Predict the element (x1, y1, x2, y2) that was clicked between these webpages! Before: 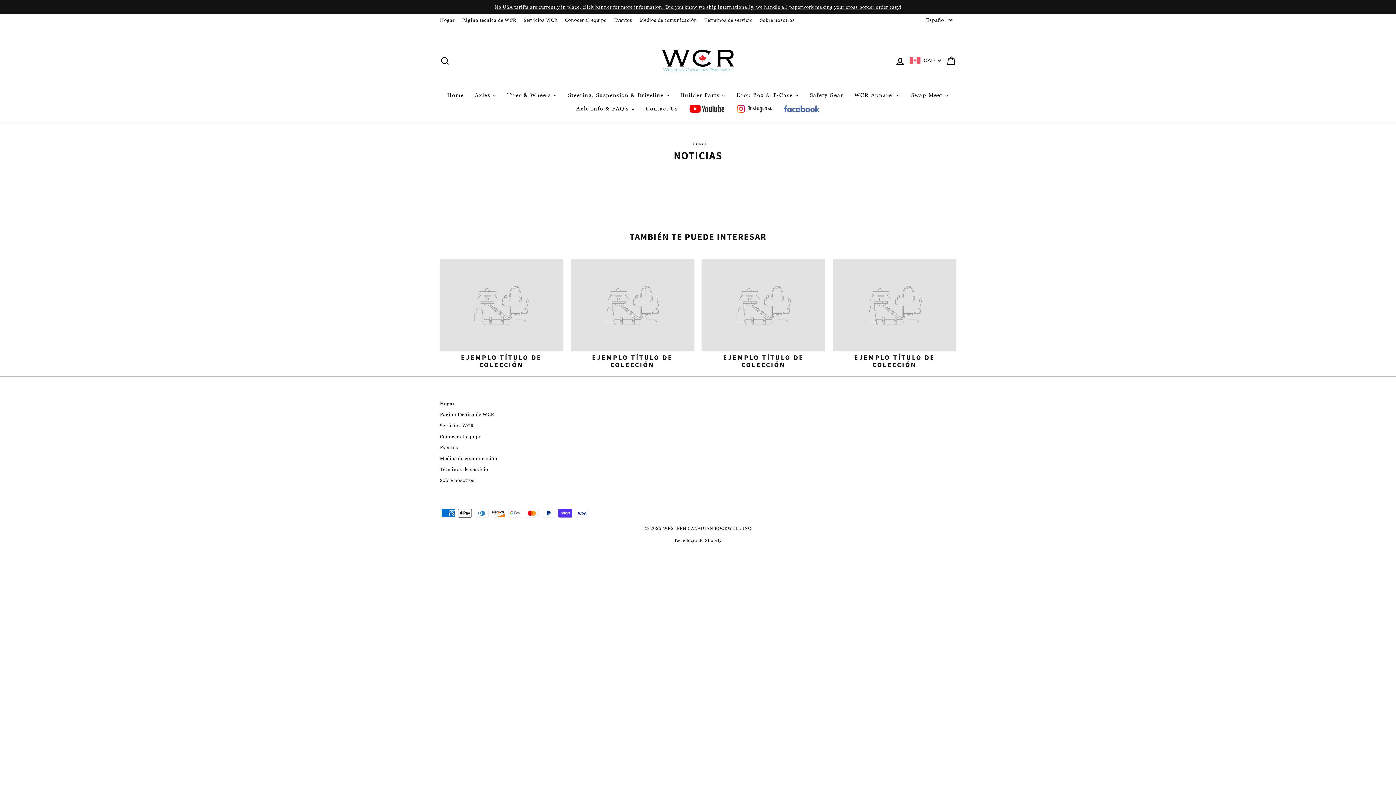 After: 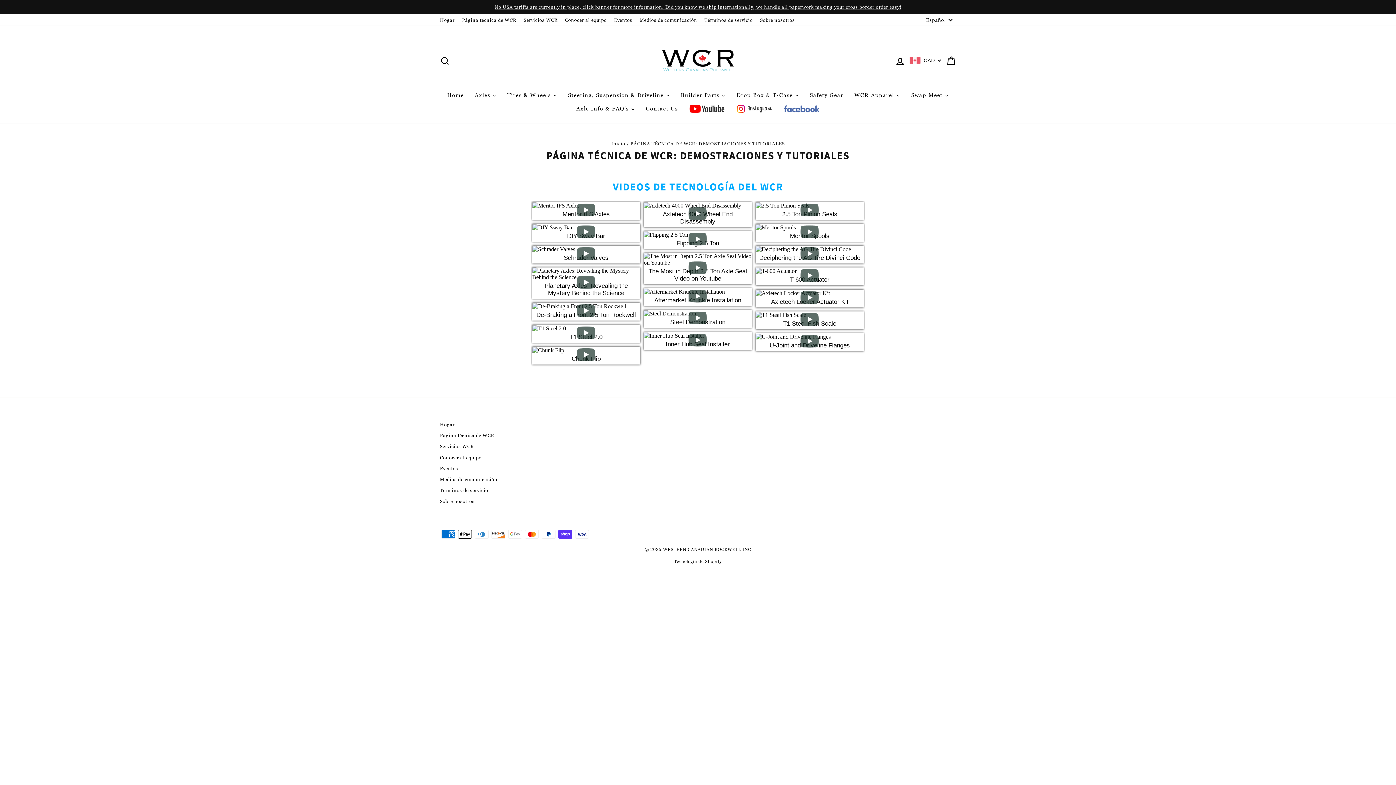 Action: label: Página técnica de WCR bbox: (440, 409, 494, 419)